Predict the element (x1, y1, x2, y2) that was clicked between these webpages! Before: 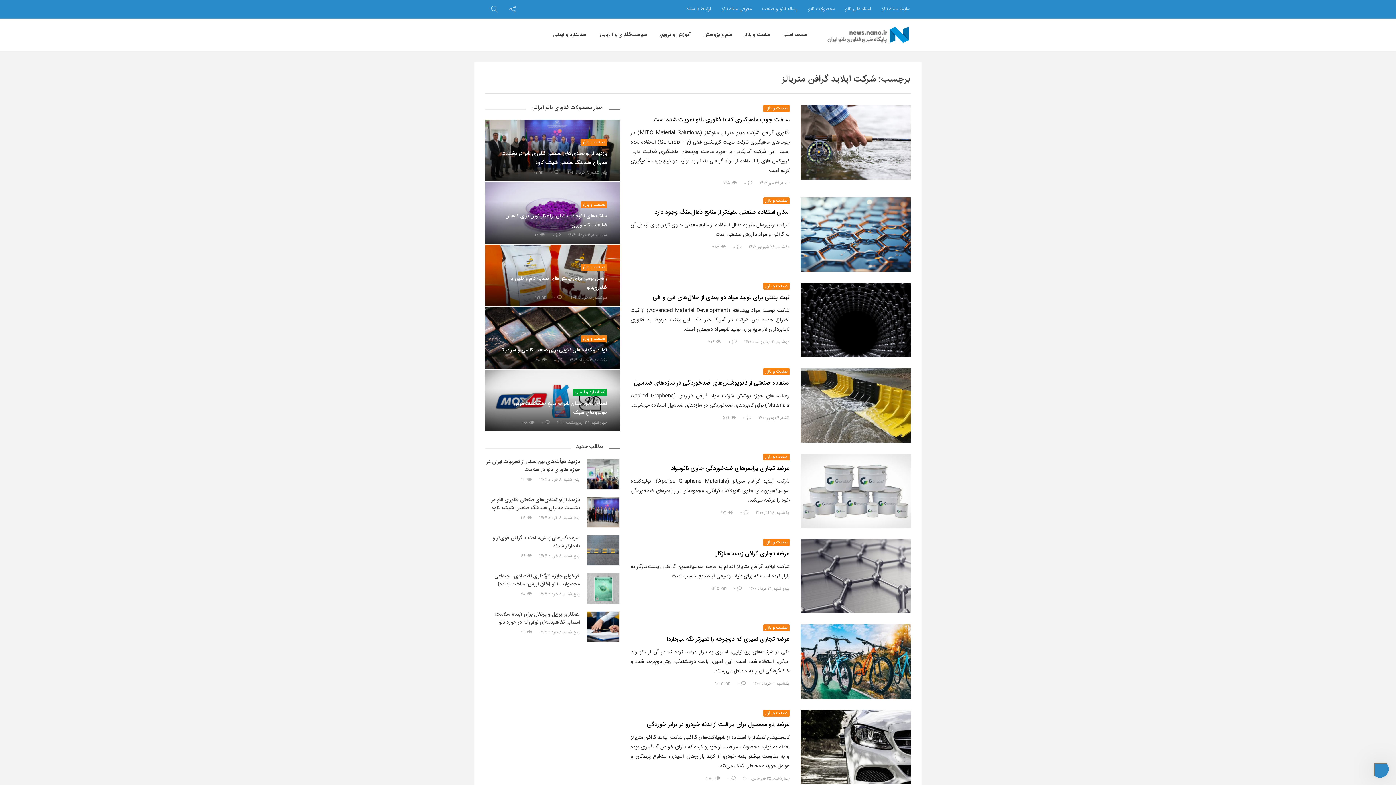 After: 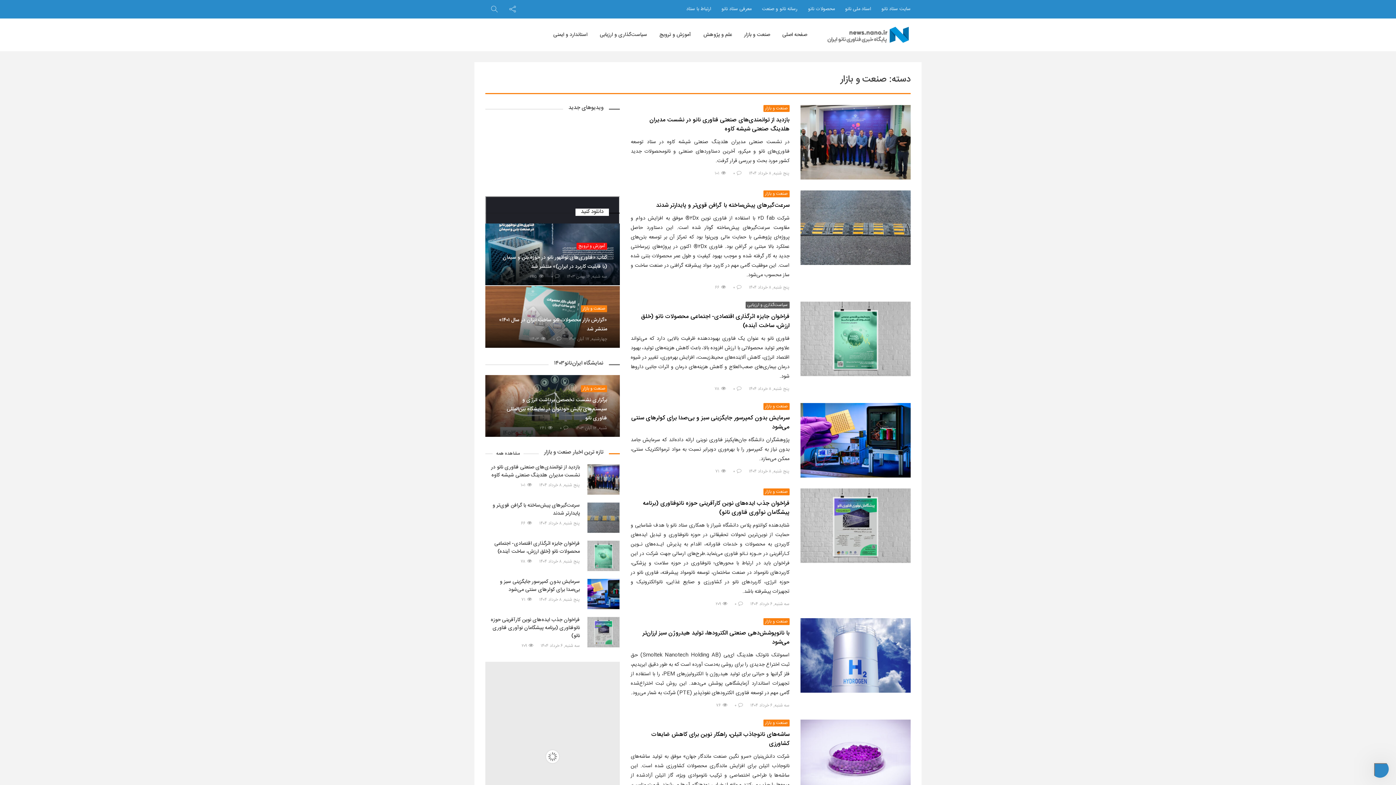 Action: label: صنعت و بازار bbox: (763, 368, 789, 375)